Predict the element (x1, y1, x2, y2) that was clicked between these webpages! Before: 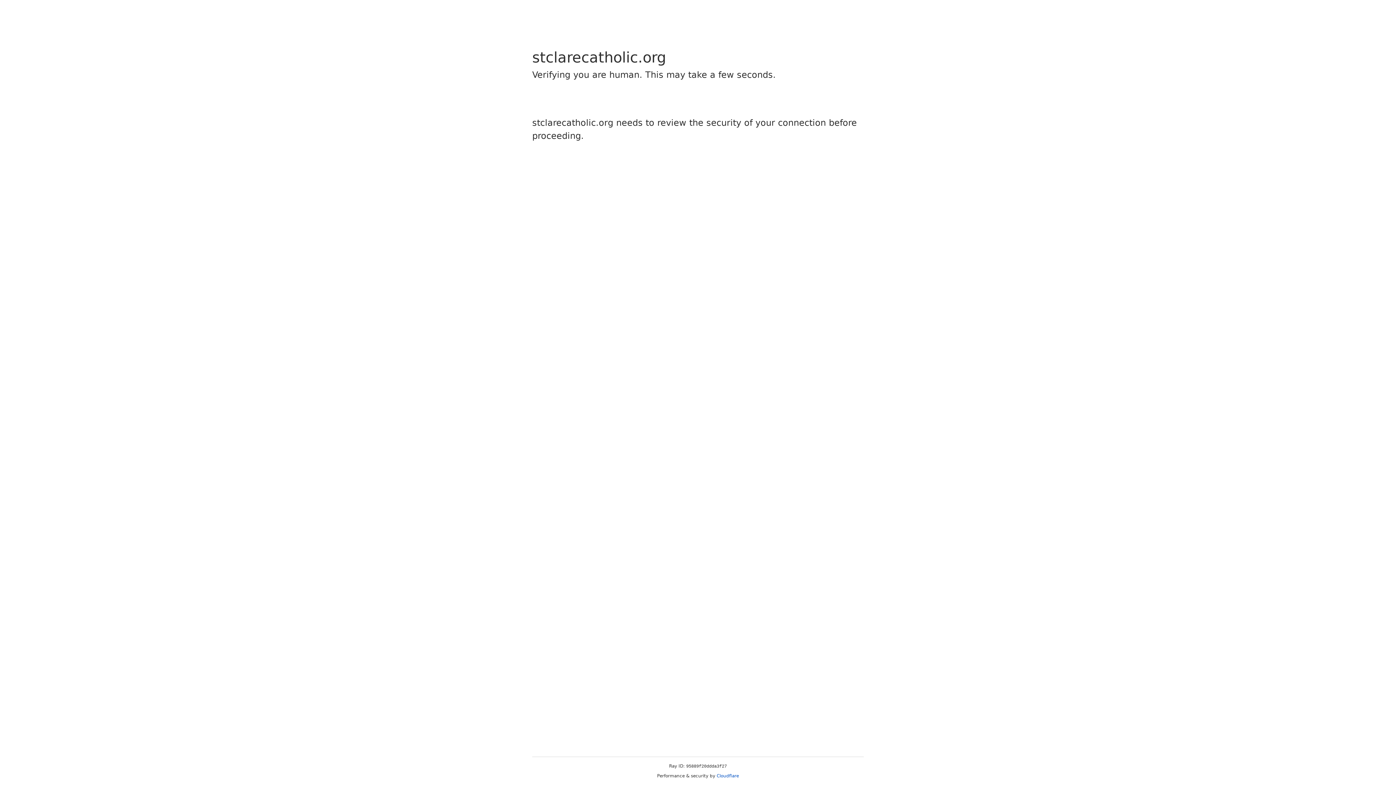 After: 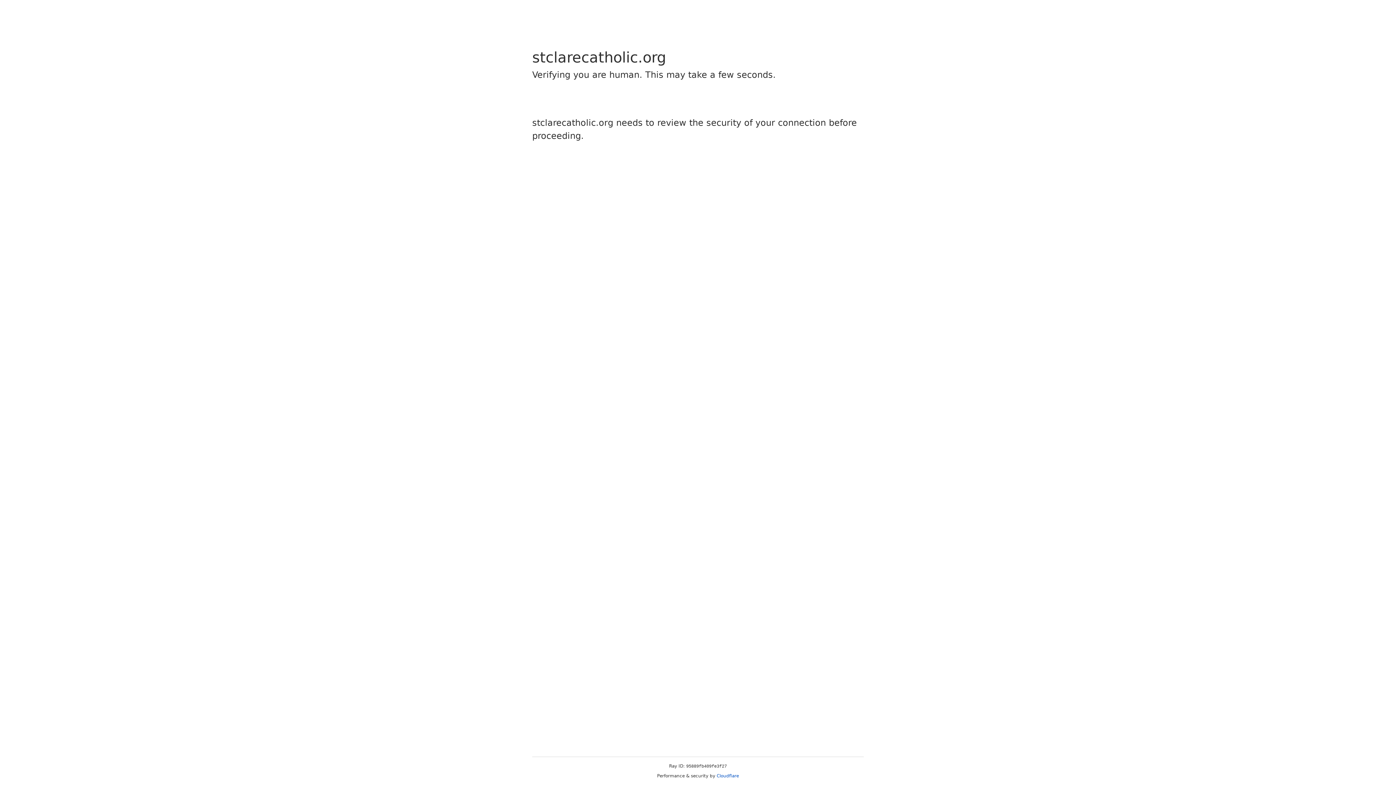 Action: label: Cloudflare bbox: (716, 773, 739, 778)